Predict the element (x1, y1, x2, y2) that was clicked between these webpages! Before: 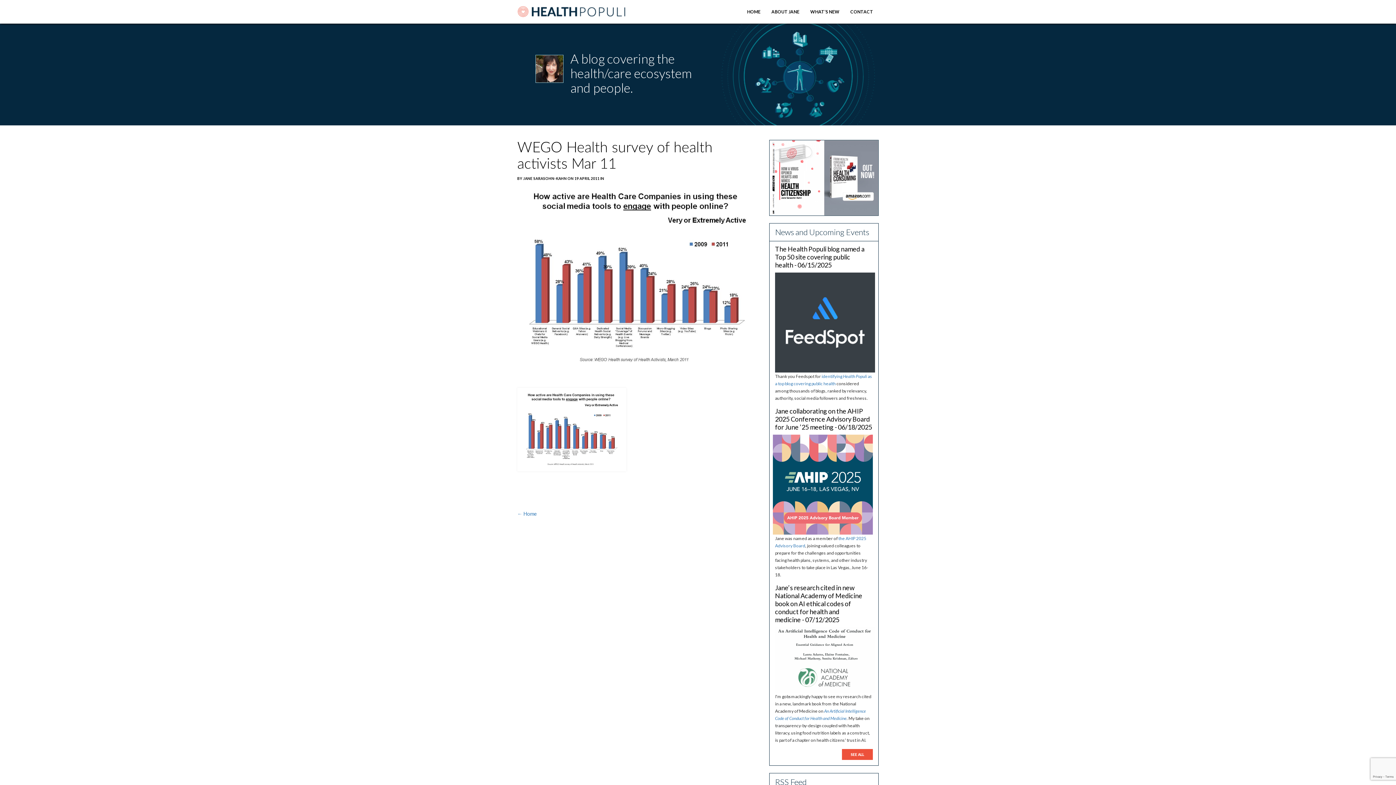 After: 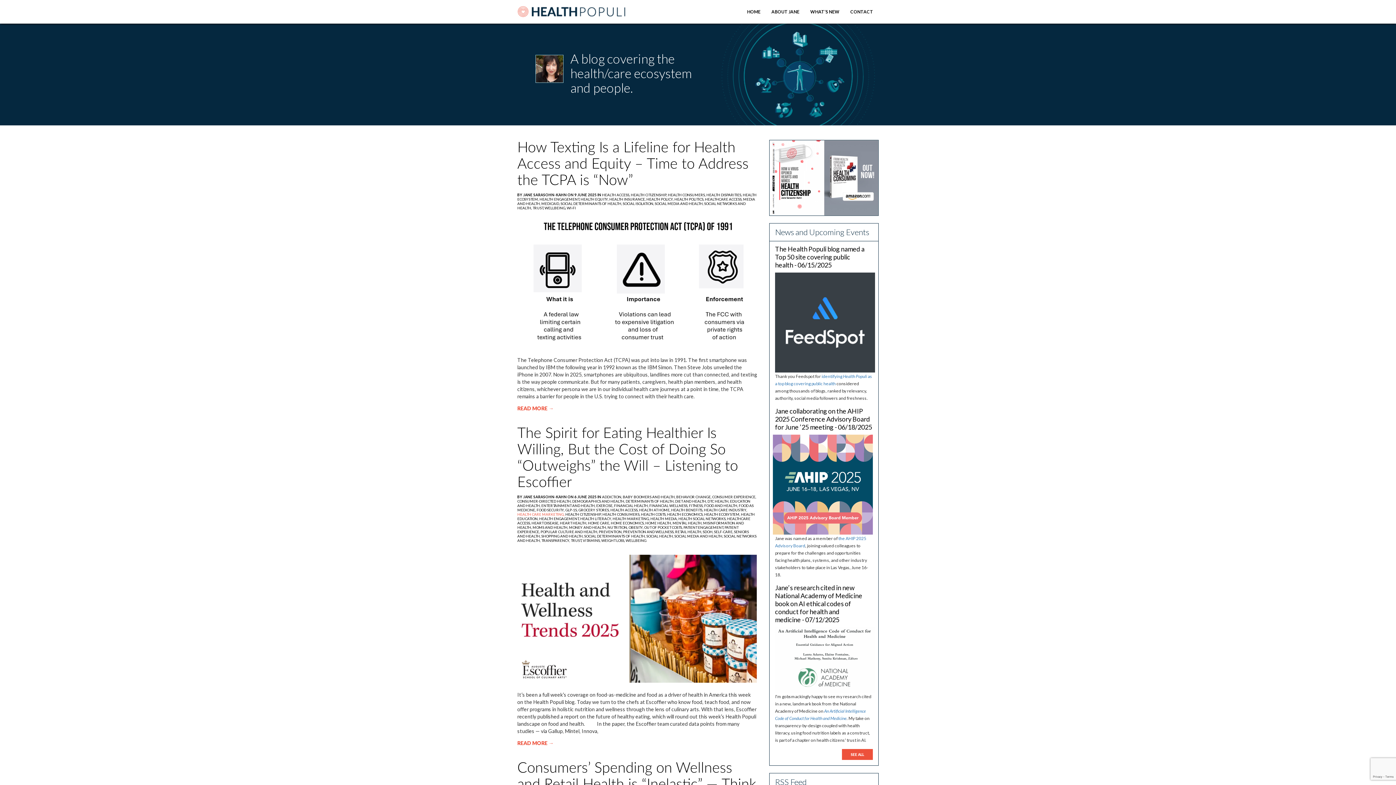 Action: bbox: (517, 510, 537, 516) label: ← Home